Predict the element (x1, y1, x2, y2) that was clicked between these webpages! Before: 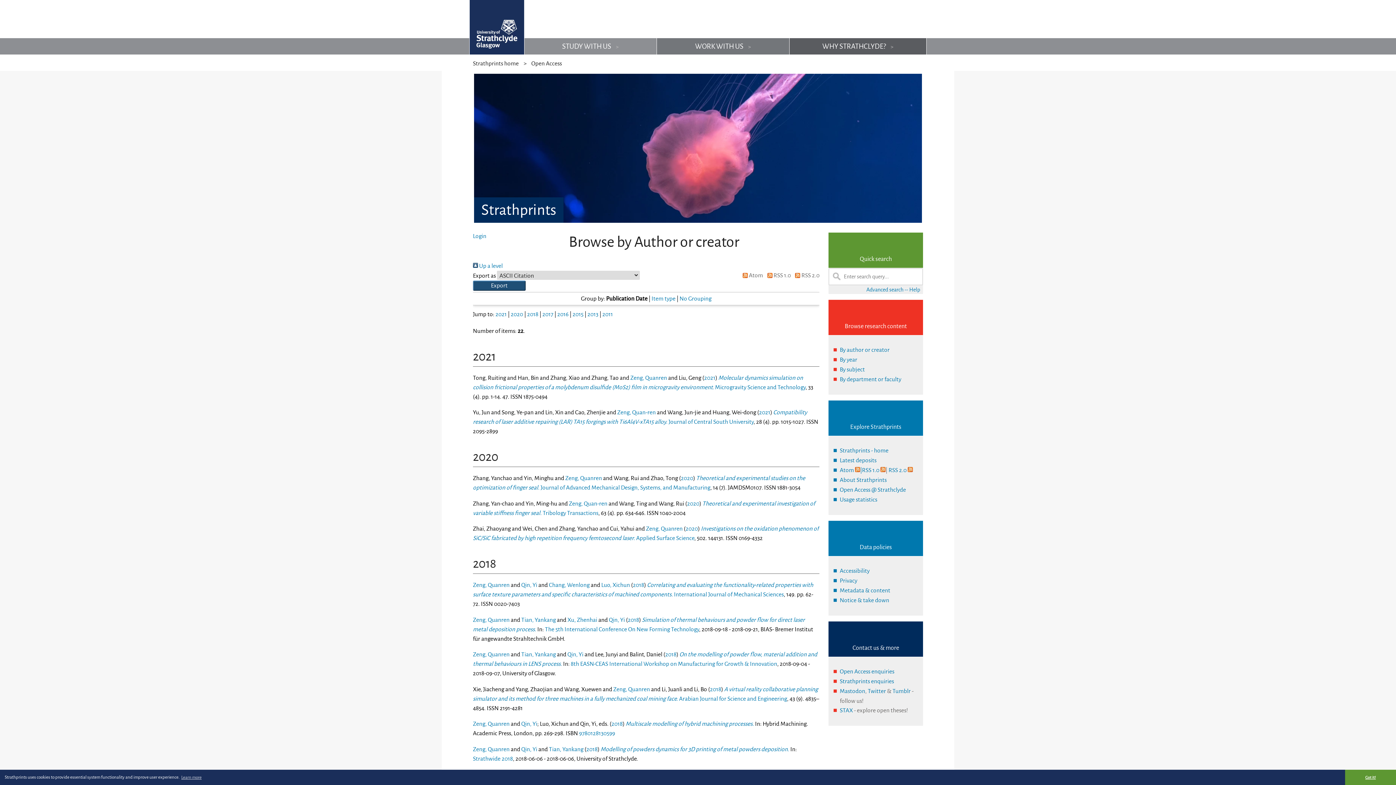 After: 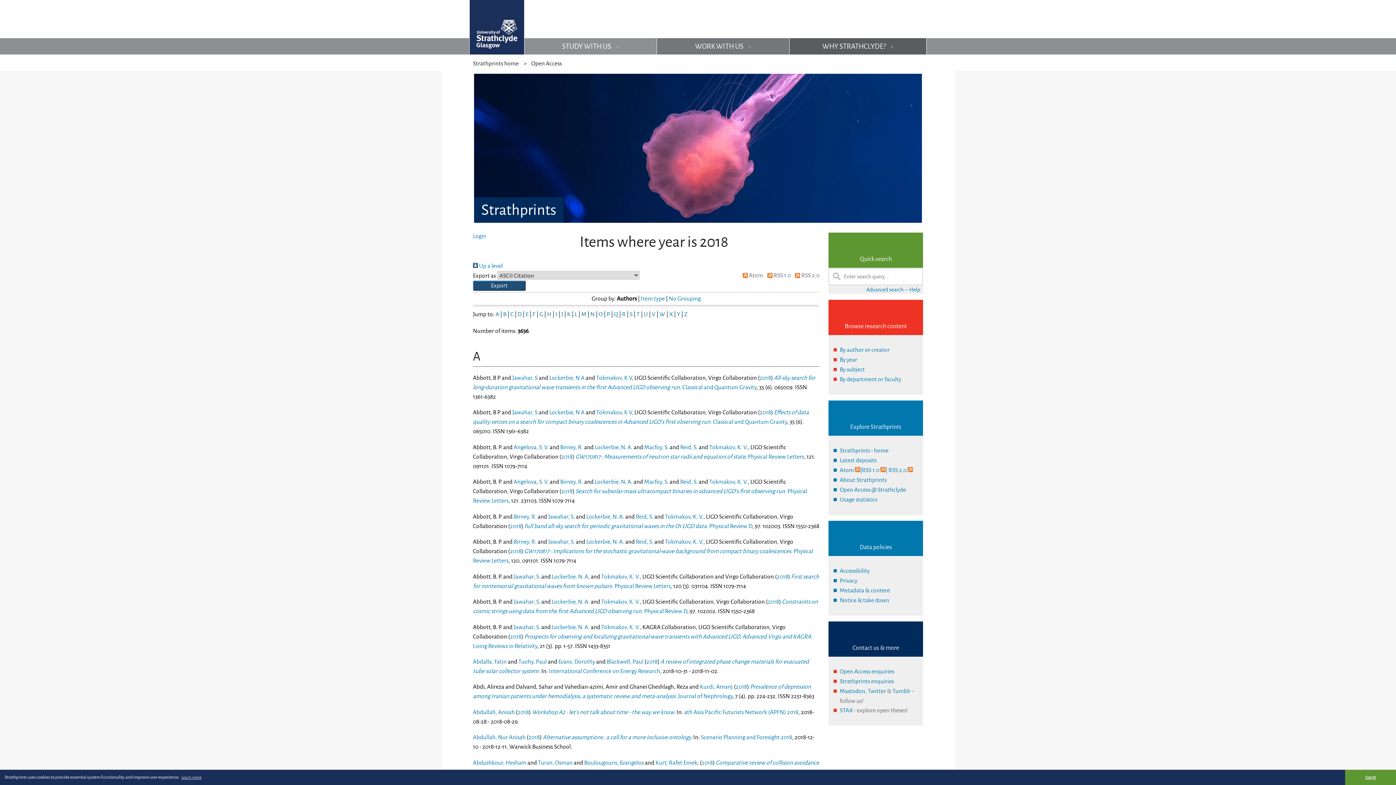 Action: bbox: (586, 746, 597, 752) label: 2018